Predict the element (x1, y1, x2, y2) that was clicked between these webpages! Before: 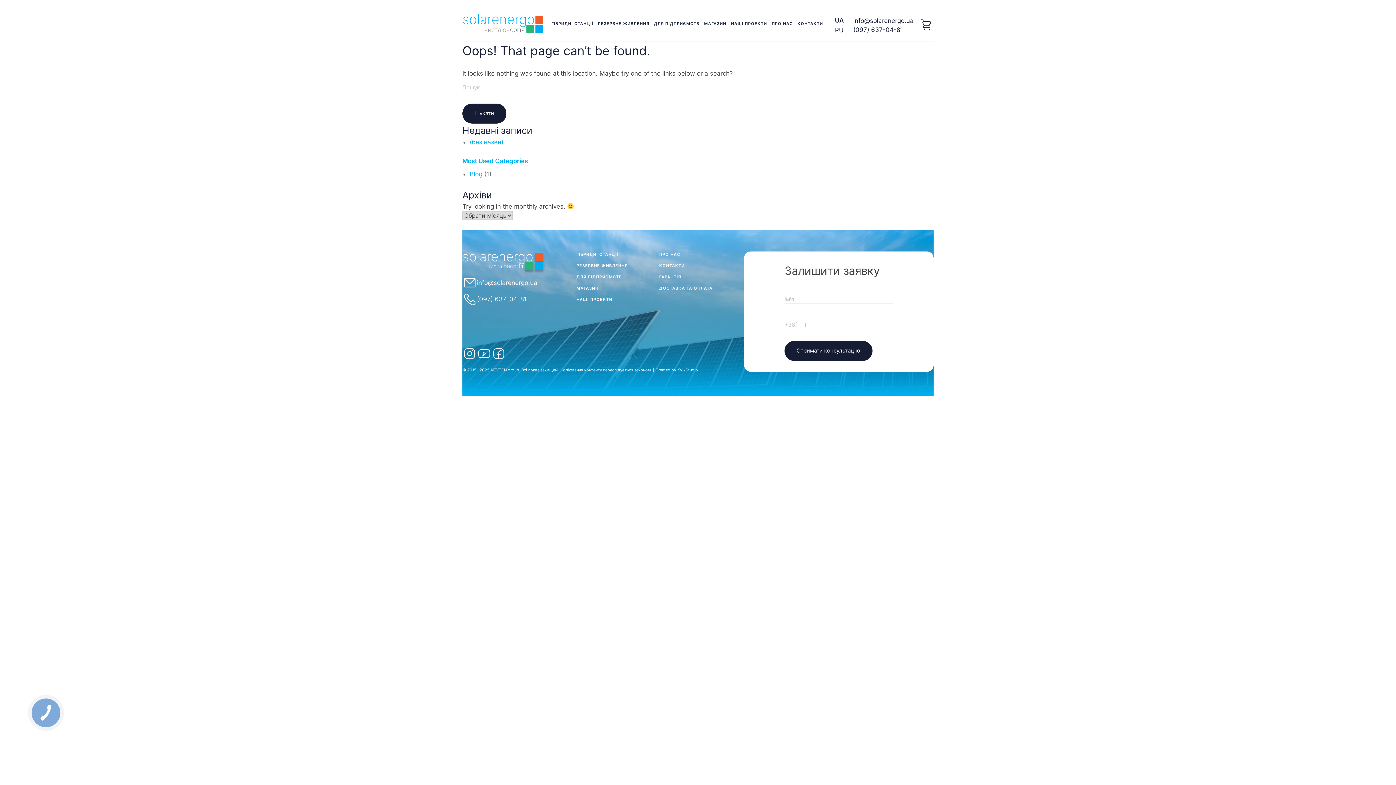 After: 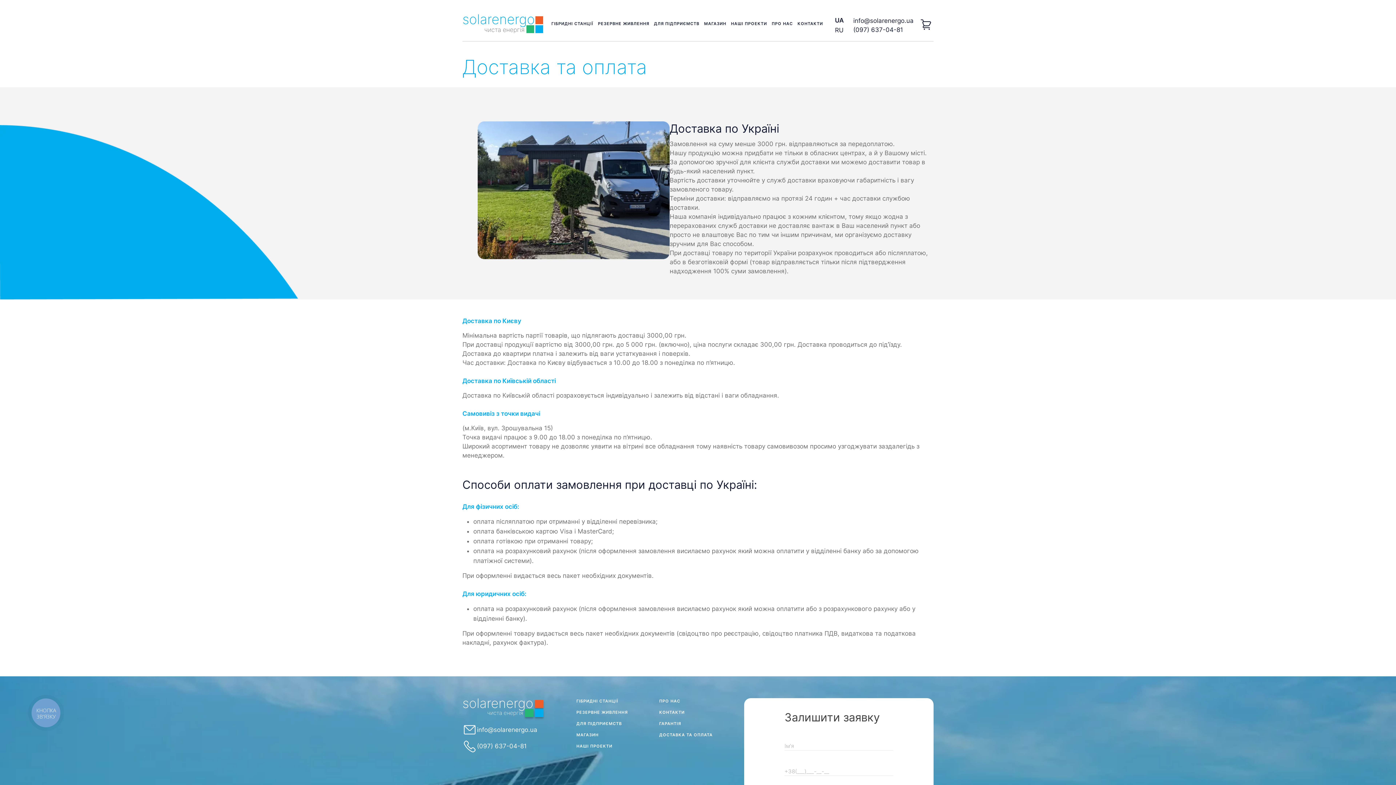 Action: label: ДОСТАВКА ТА ОПЛАТА bbox: (659, 285, 712, 291)